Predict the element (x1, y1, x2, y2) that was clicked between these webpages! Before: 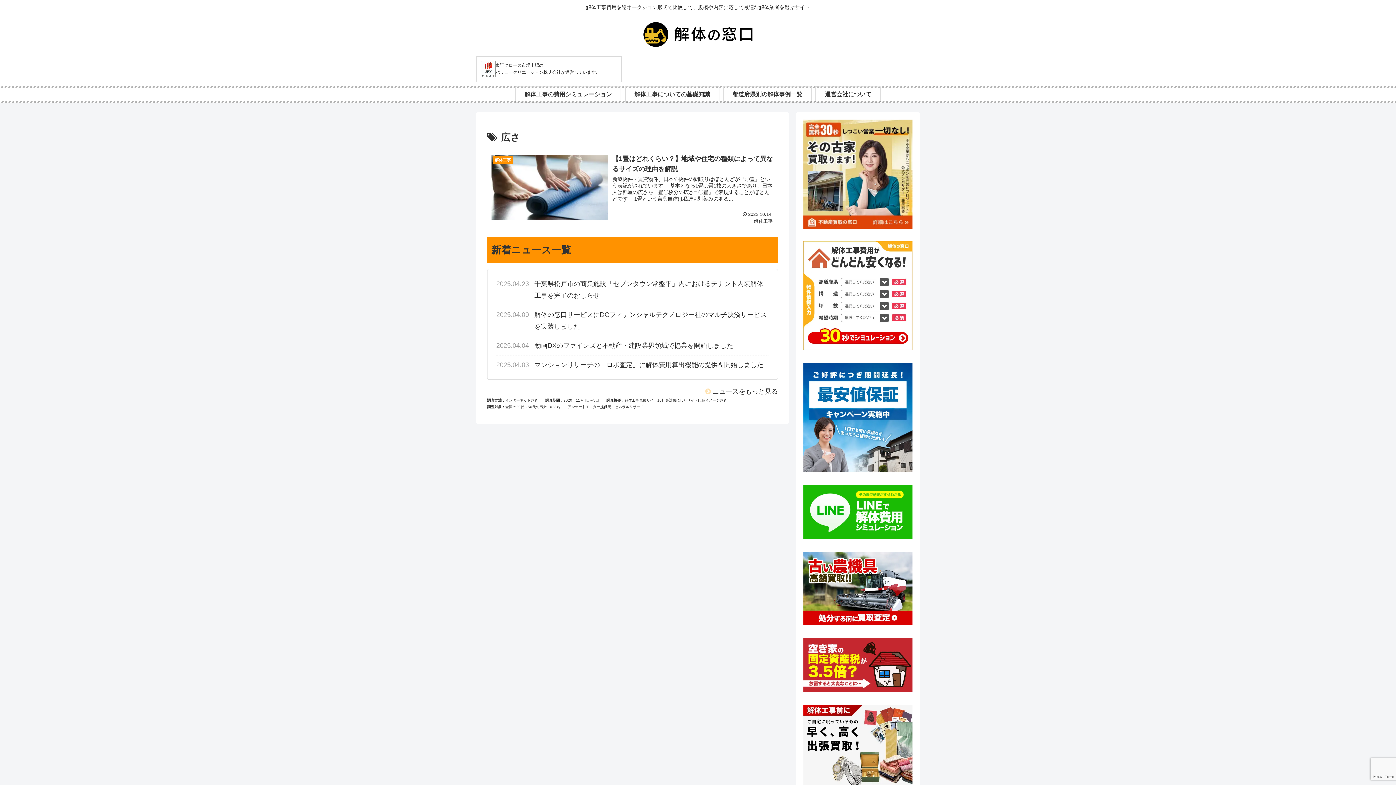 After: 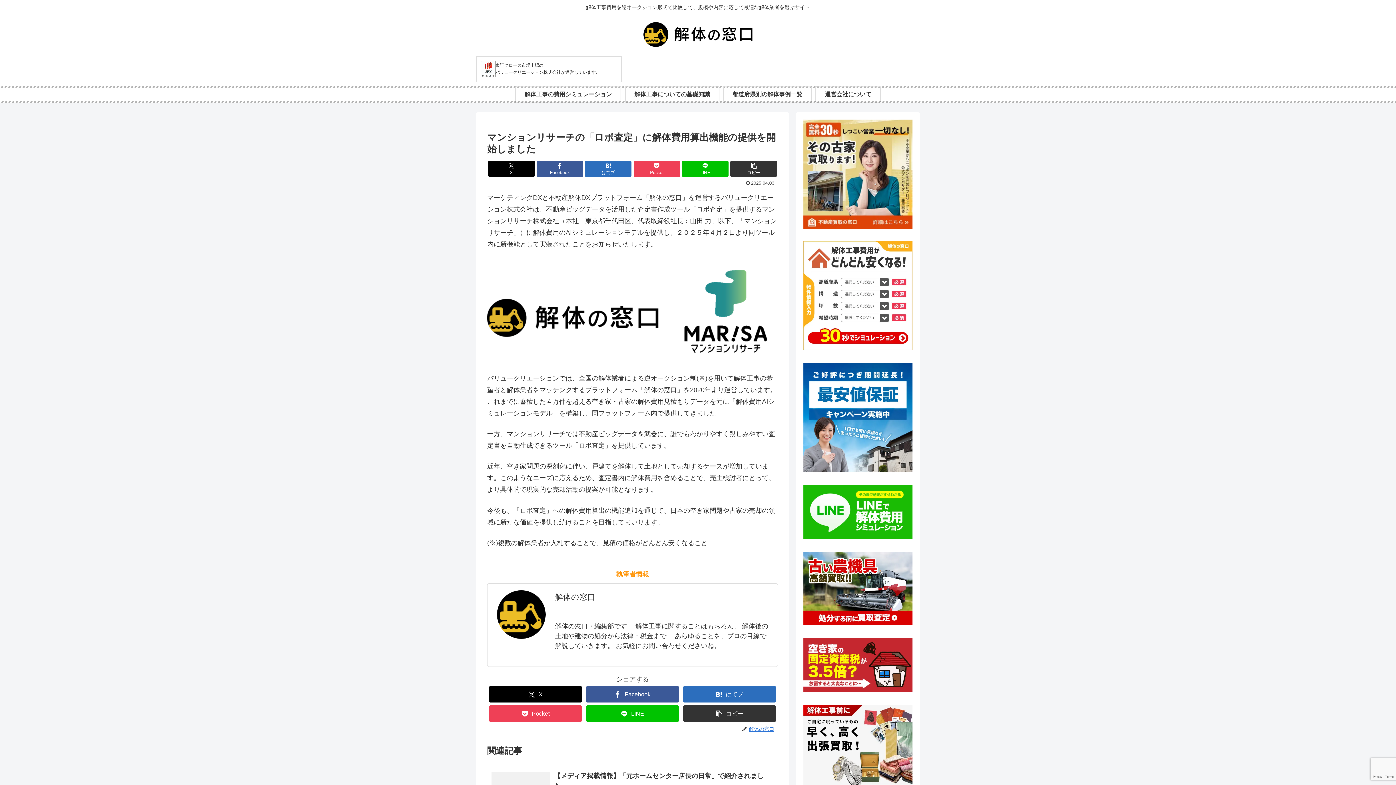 Action: label: マンションリサーチの「ロボ査定」に解体費用算出機能の提供を開始しました bbox: (534, 361, 763, 368)